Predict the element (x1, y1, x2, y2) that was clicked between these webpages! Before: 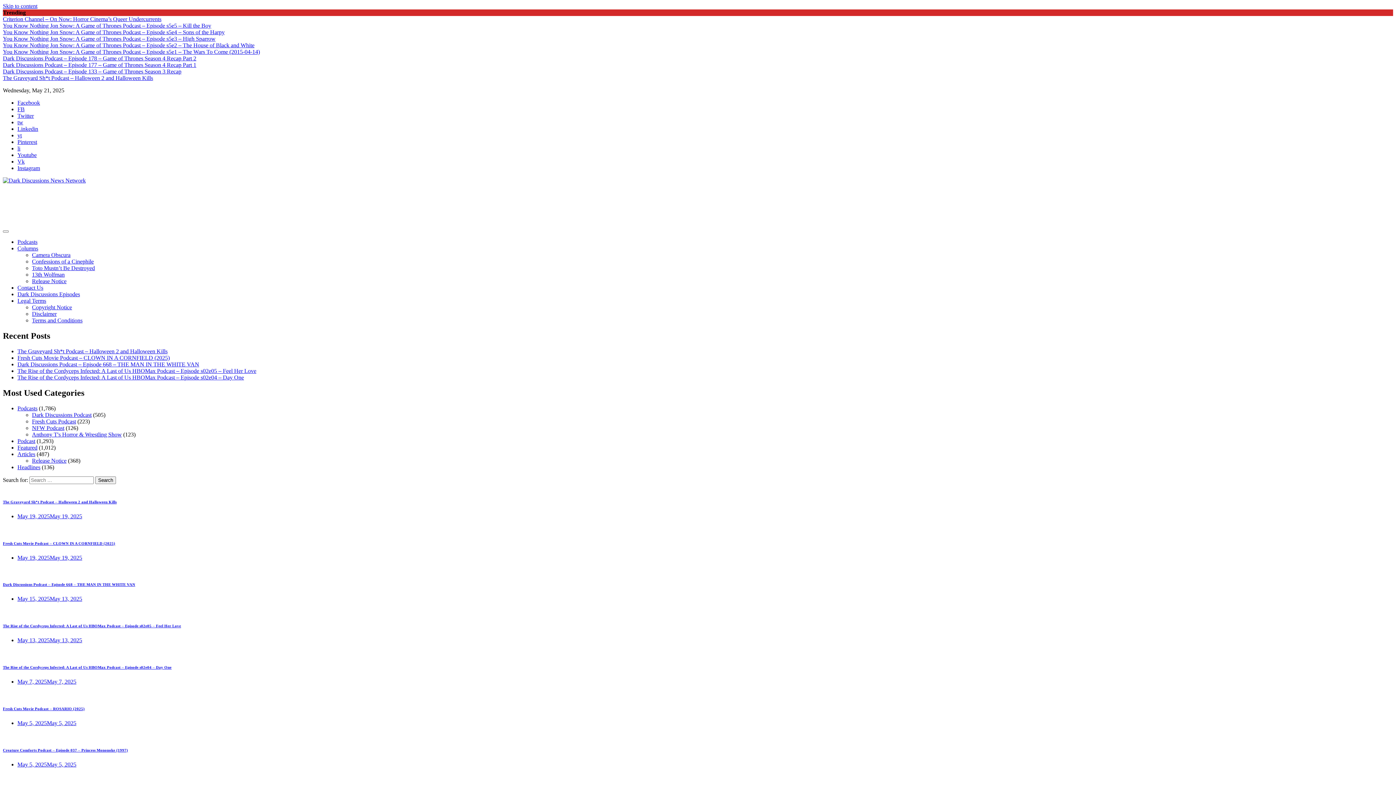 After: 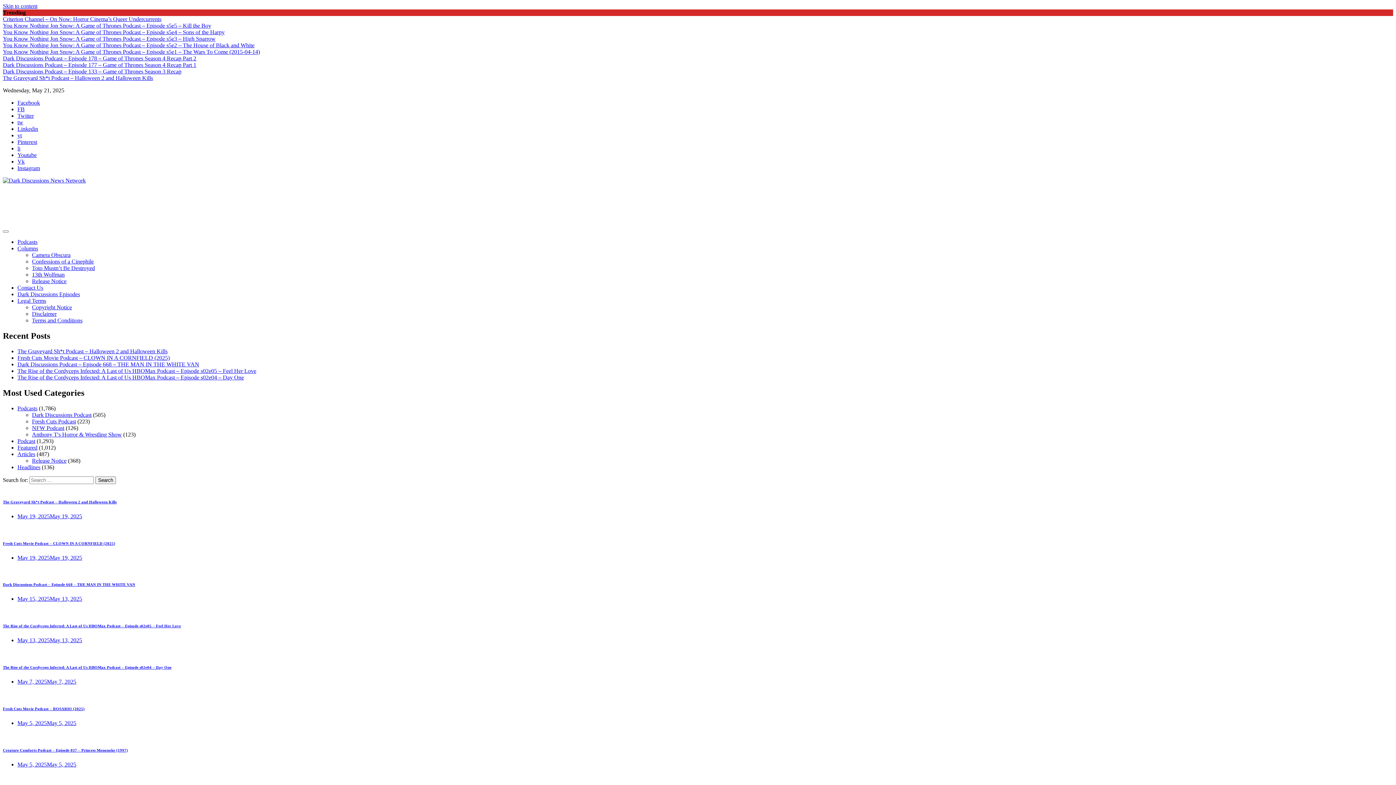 Action: label: The Rise of the Cordyceps Infected: A Last of Us HBOMax Podcast – Episode s02e04 – Day One bbox: (17, 374, 244, 380)